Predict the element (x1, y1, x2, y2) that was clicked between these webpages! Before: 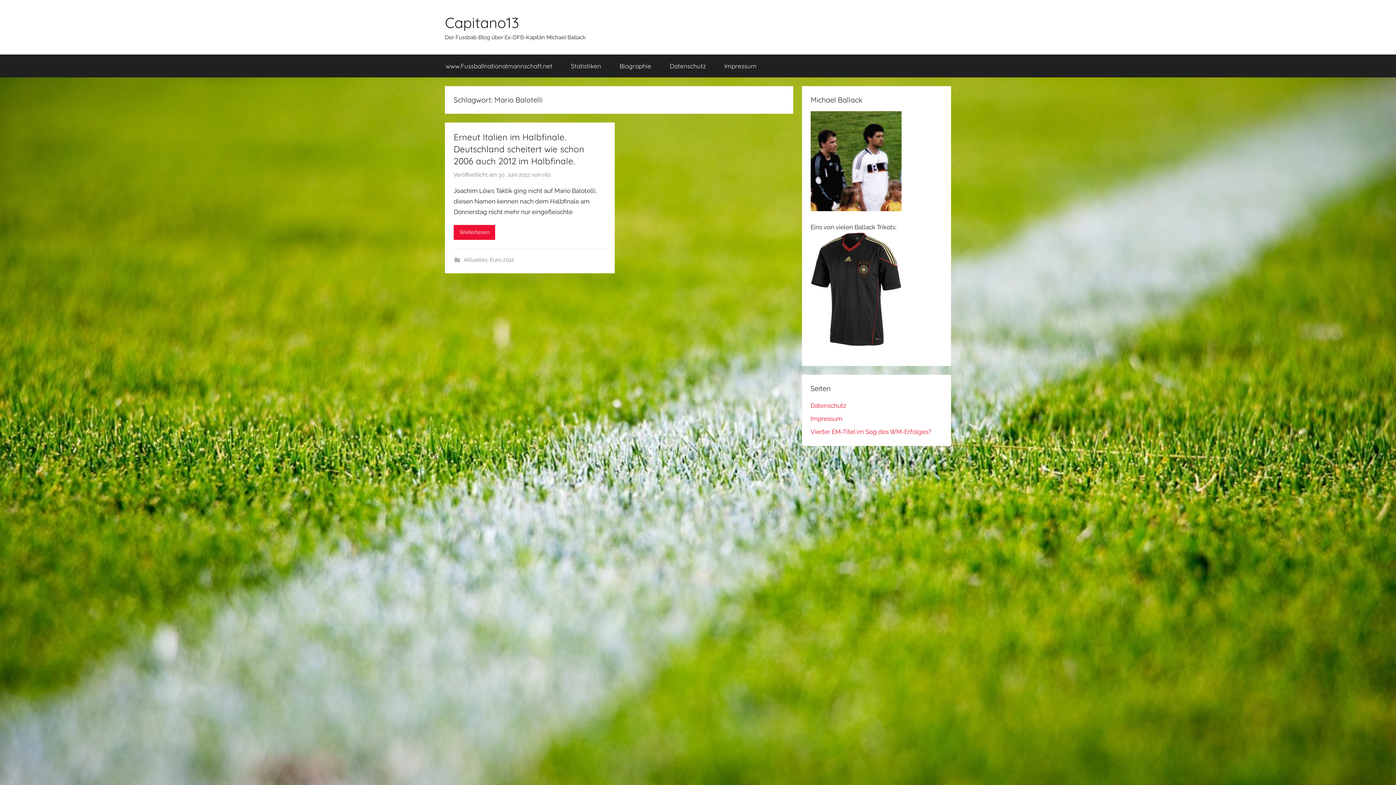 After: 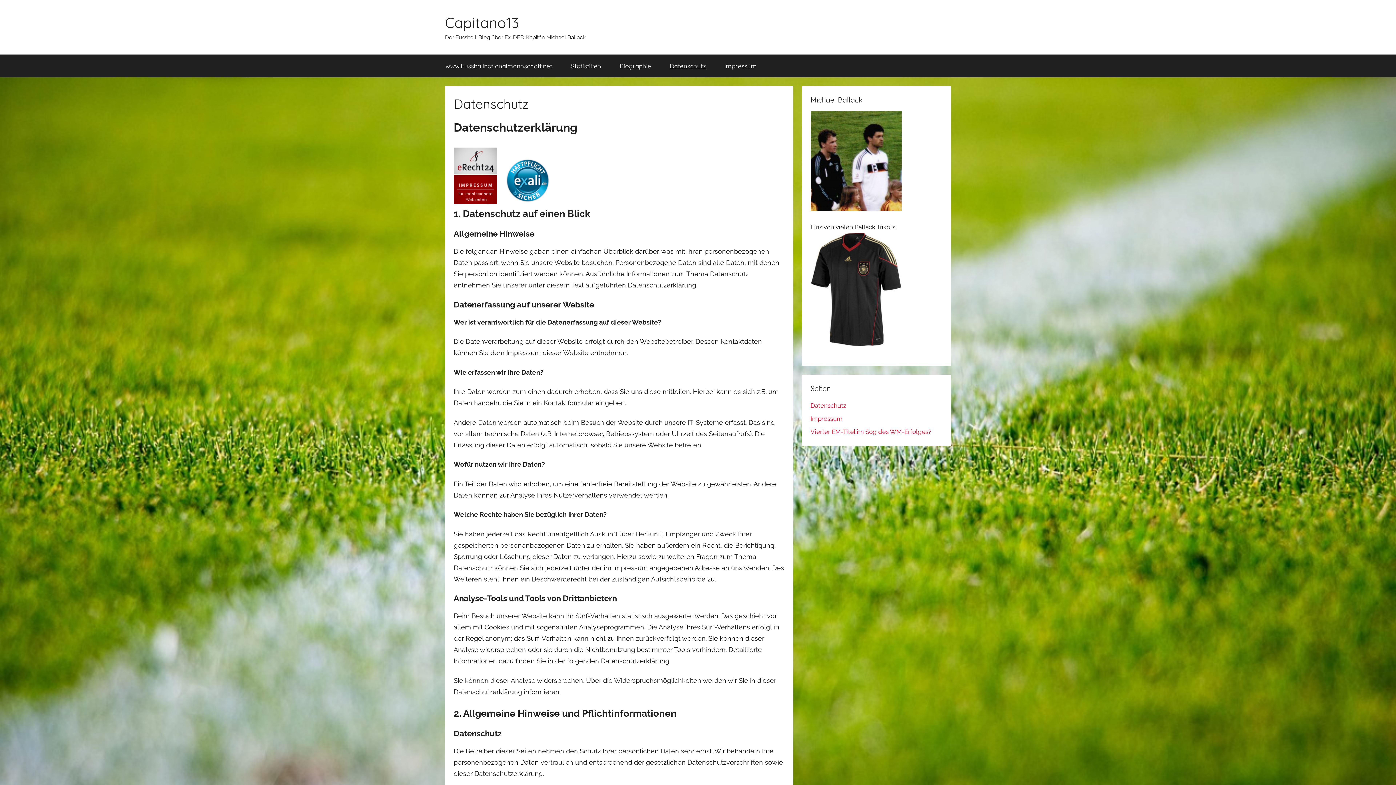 Action: bbox: (810, 402, 846, 409) label: Datenschutz